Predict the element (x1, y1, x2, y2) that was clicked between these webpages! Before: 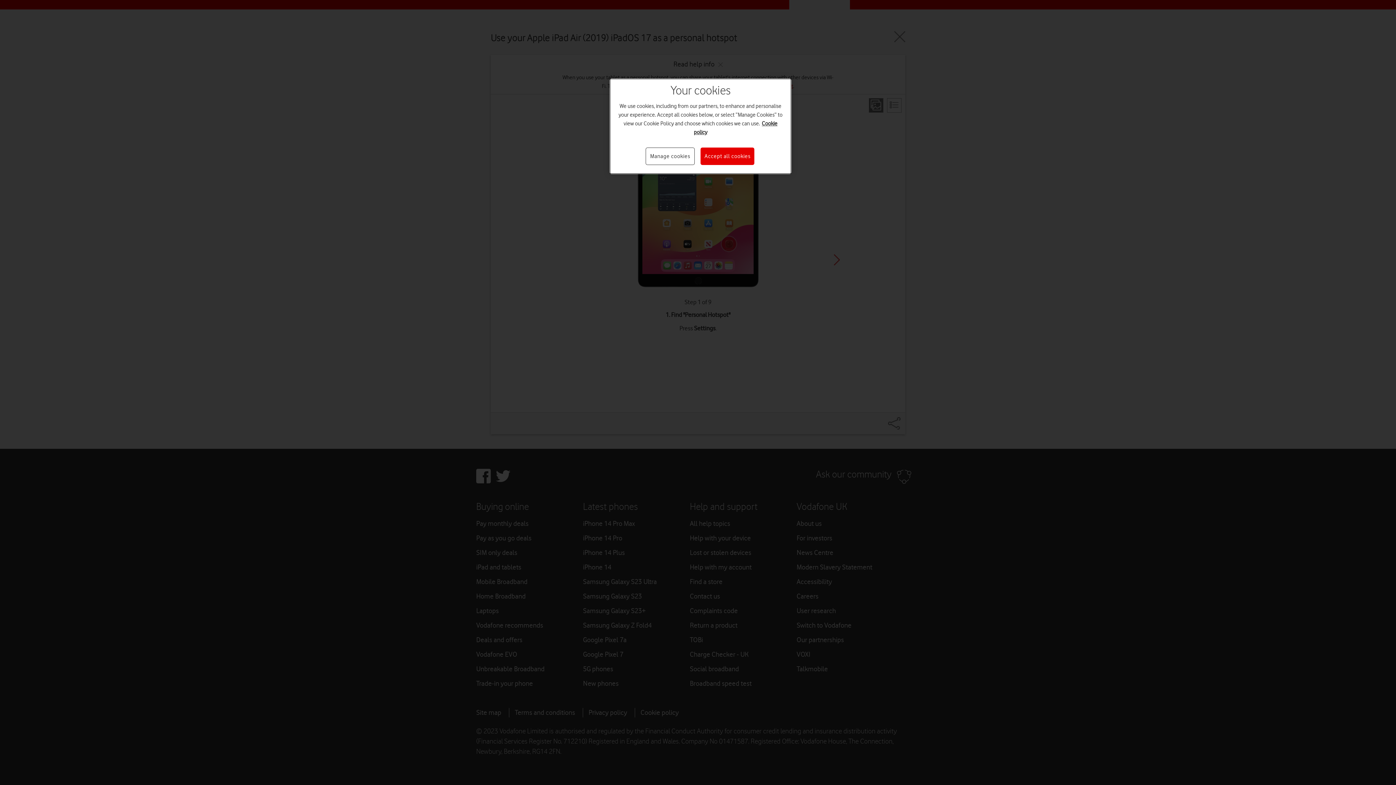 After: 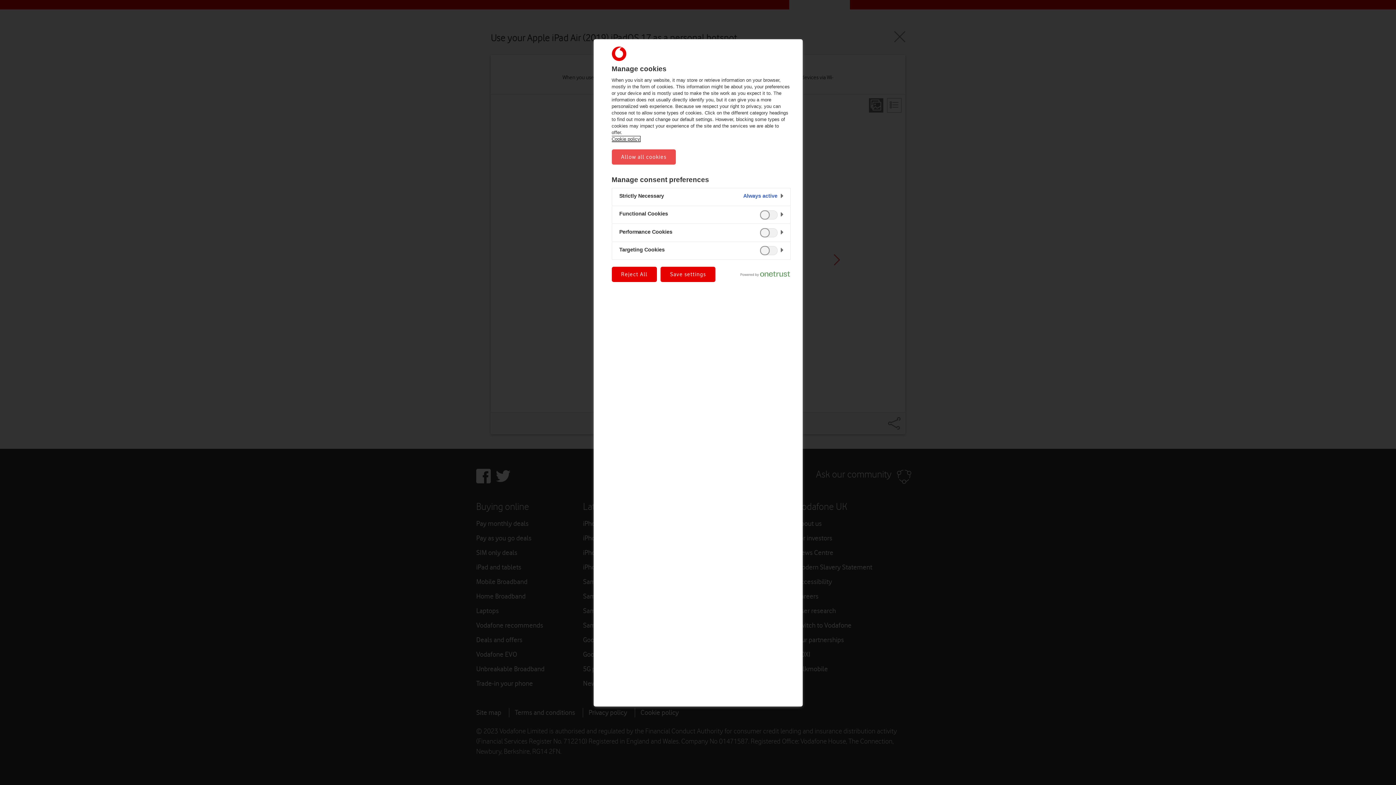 Action: label: Manage cookies bbox: (645, 147, 694, 165)